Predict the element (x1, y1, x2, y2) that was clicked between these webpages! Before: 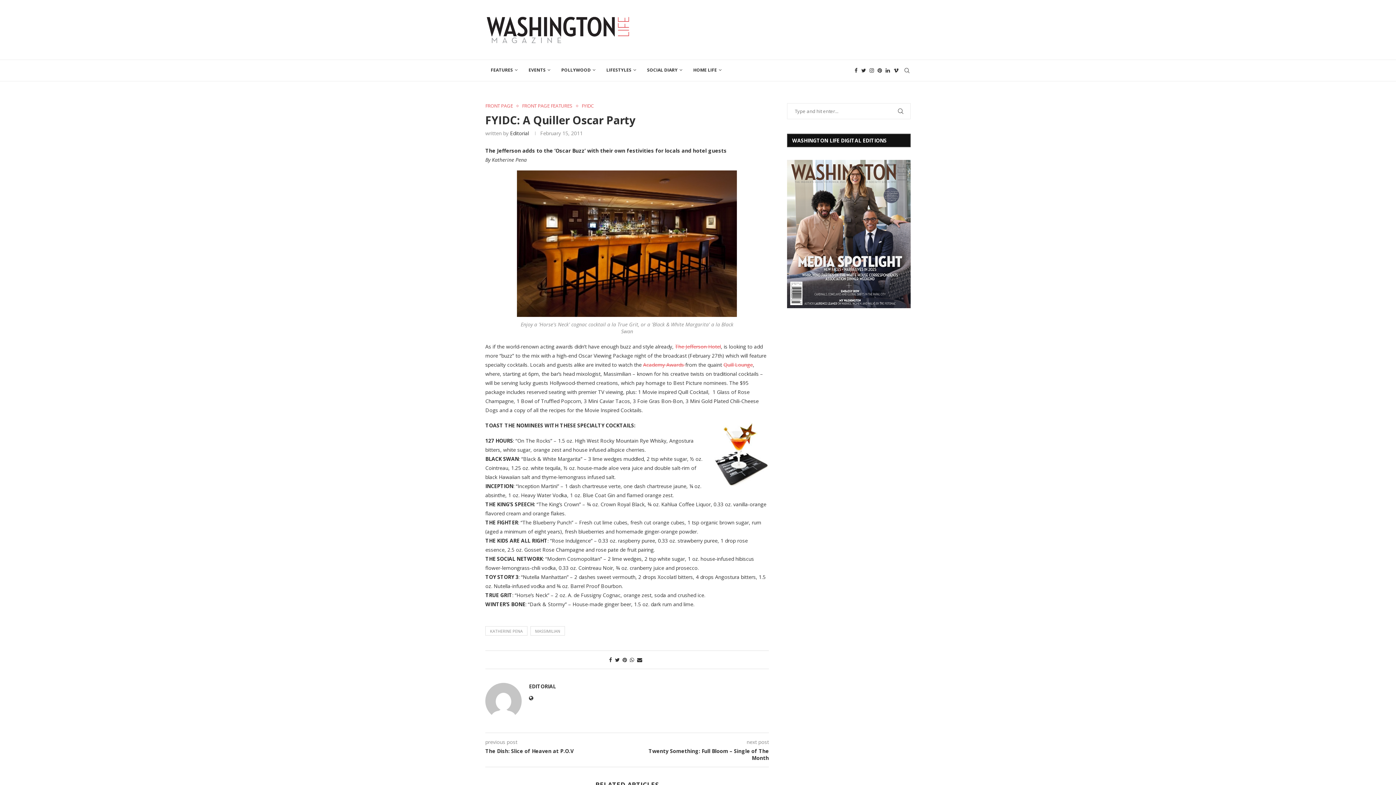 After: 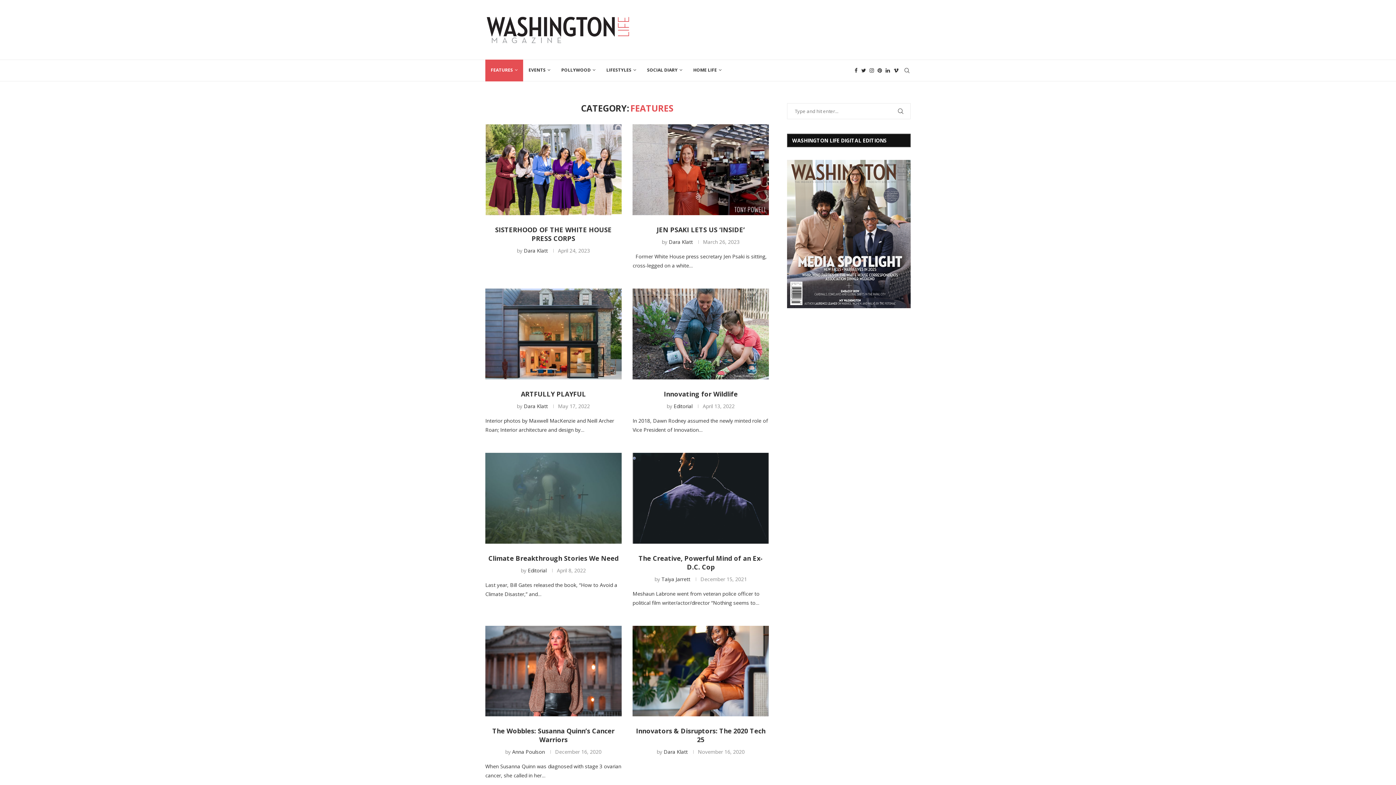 Action: bbox: (485, 59, 523, 81) label: FEATURES